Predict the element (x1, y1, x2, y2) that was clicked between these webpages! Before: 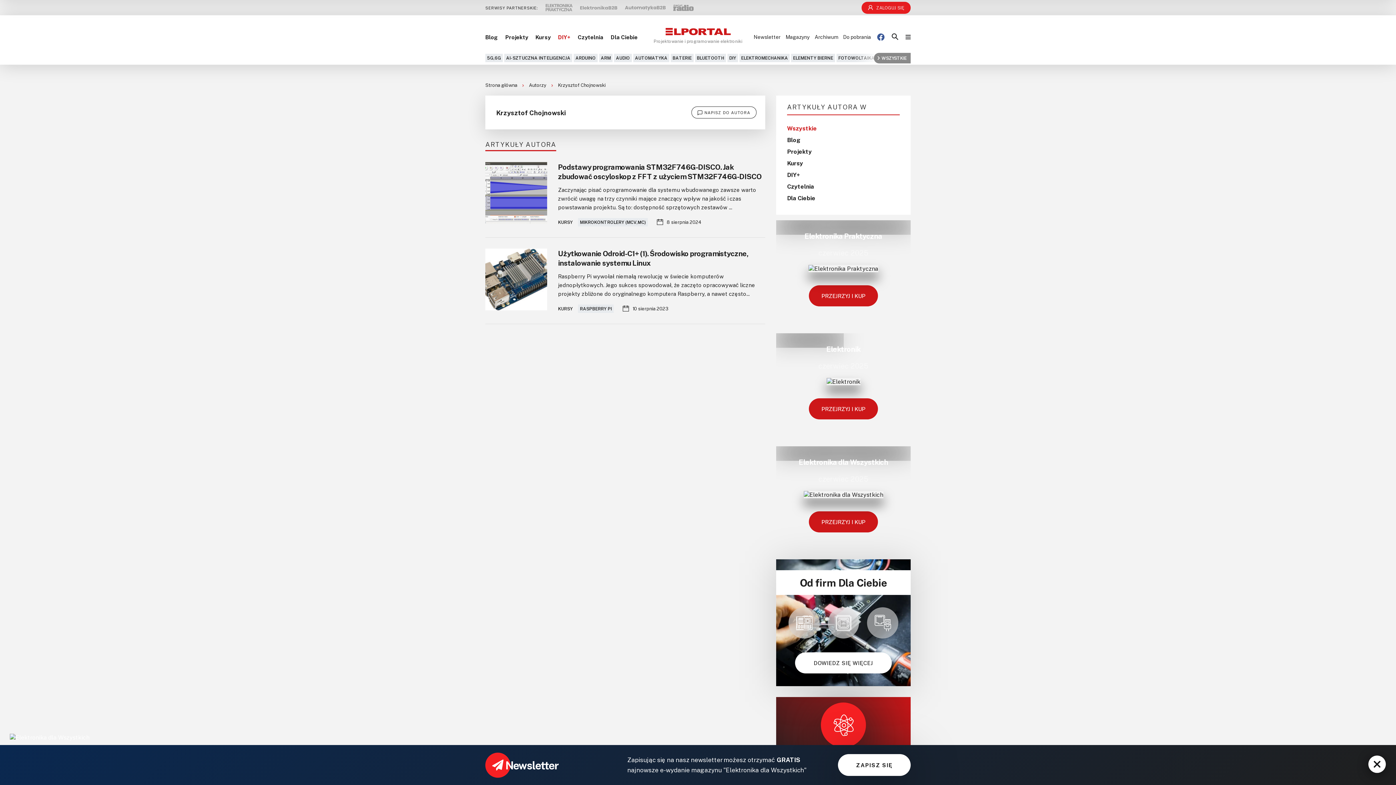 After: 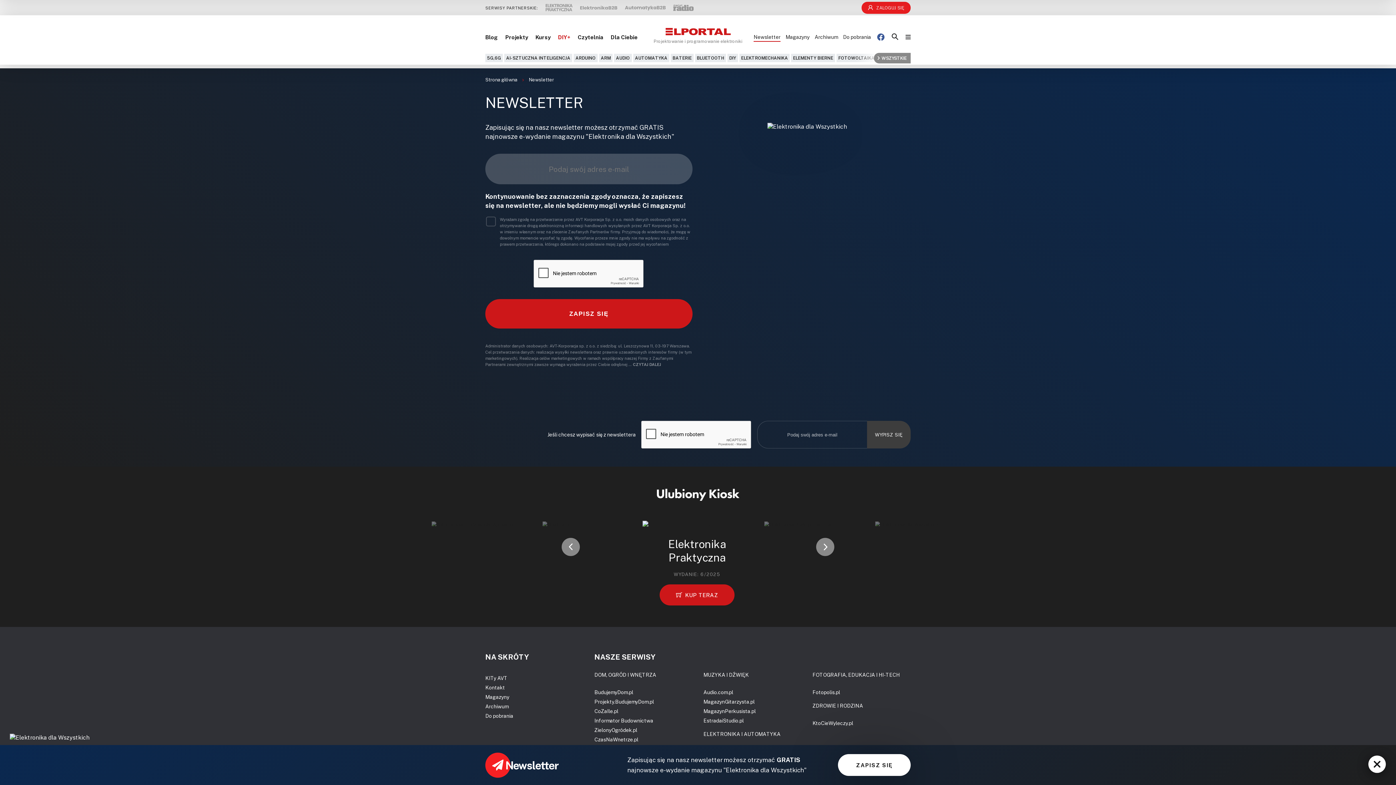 Action: bbox: (753, 33, 780, 39) label: Newsletter